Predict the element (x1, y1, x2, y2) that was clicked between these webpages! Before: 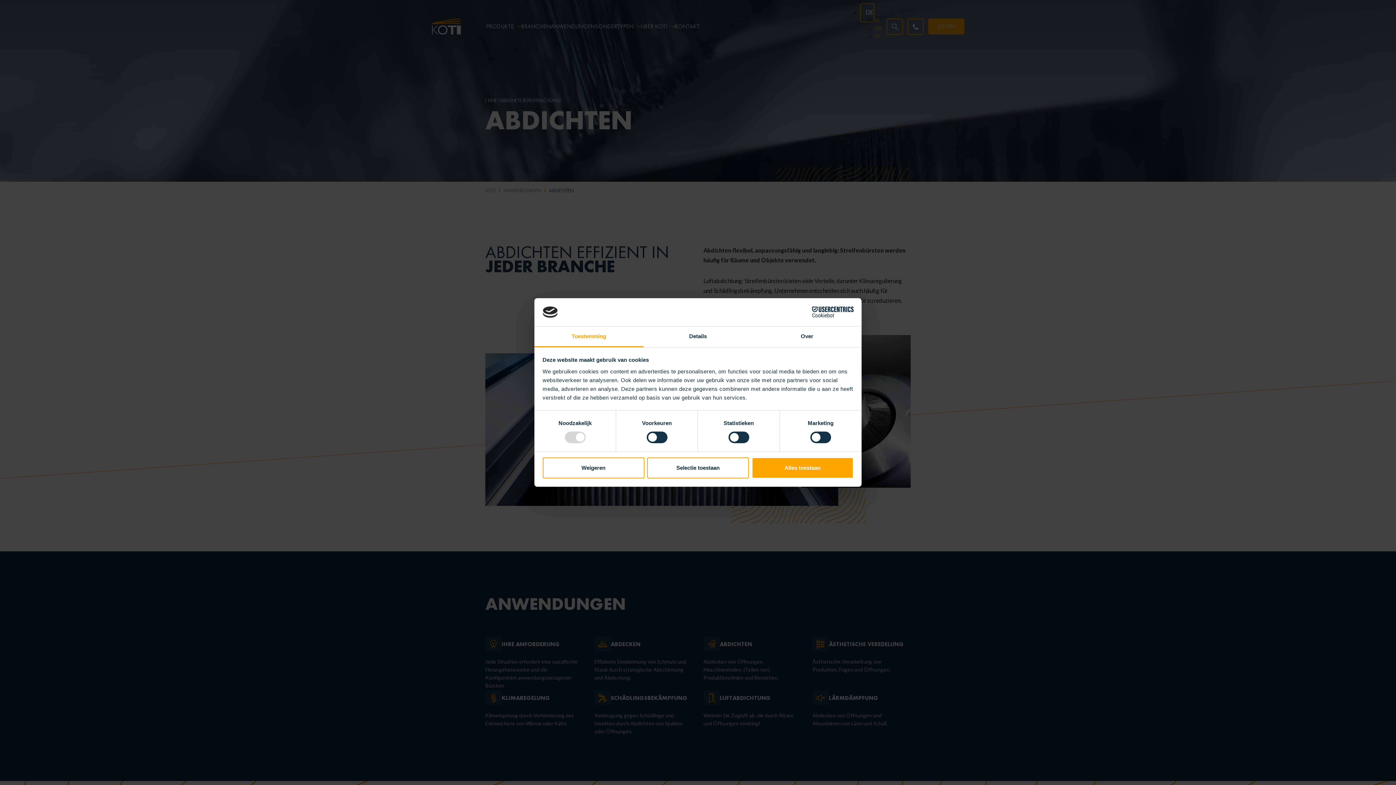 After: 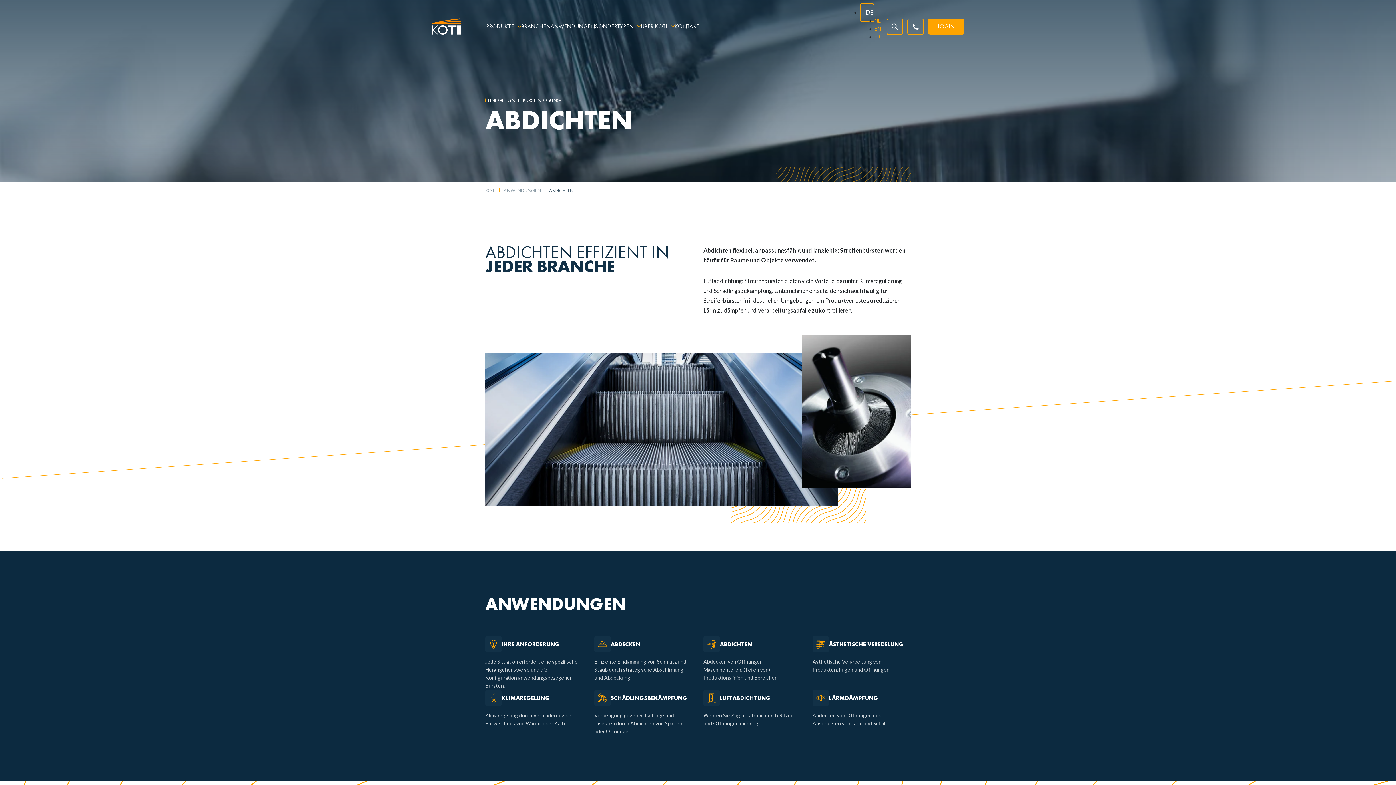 Action: label: Weigeren bbox: (542, 457, 644, 478)